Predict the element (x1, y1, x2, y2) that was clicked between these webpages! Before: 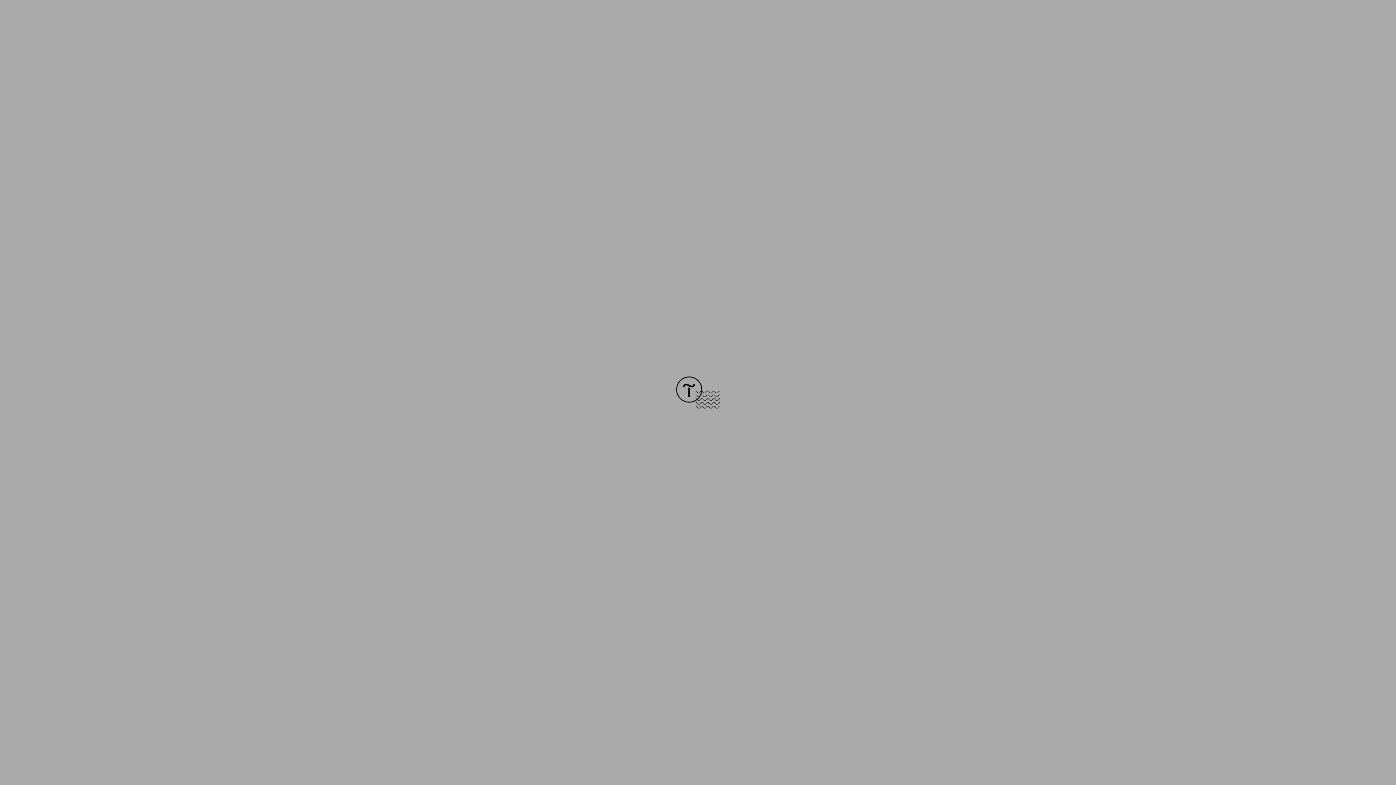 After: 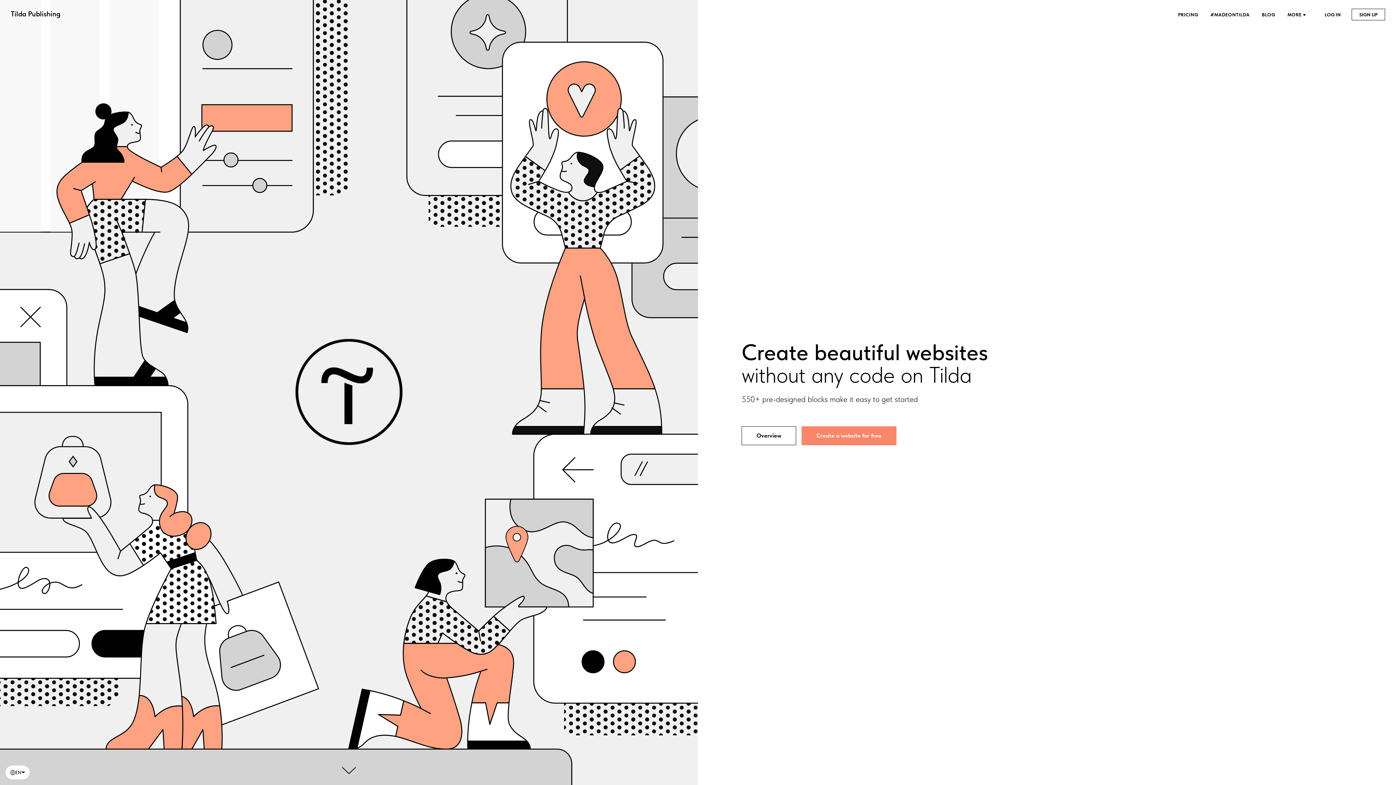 Action: bbox: (676, 403, 720, 409)